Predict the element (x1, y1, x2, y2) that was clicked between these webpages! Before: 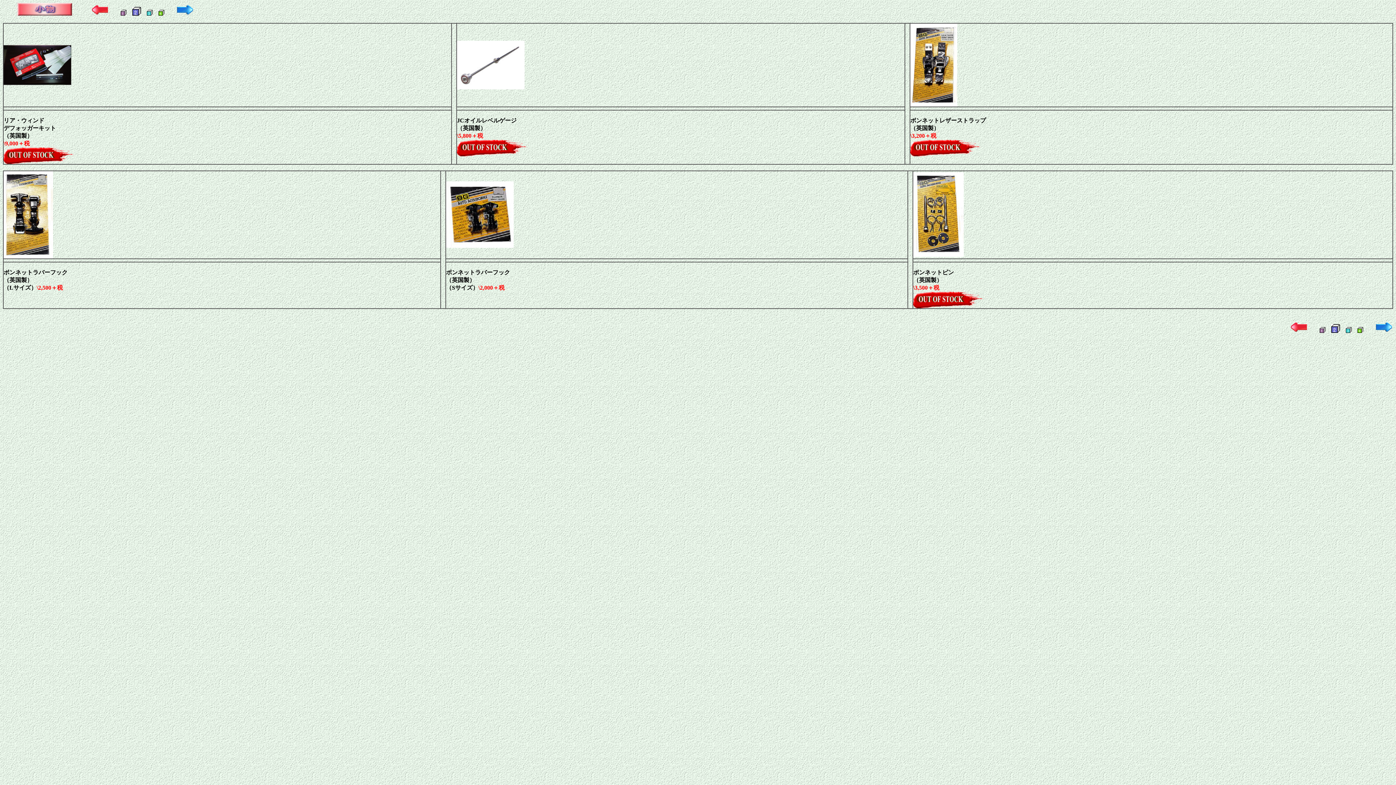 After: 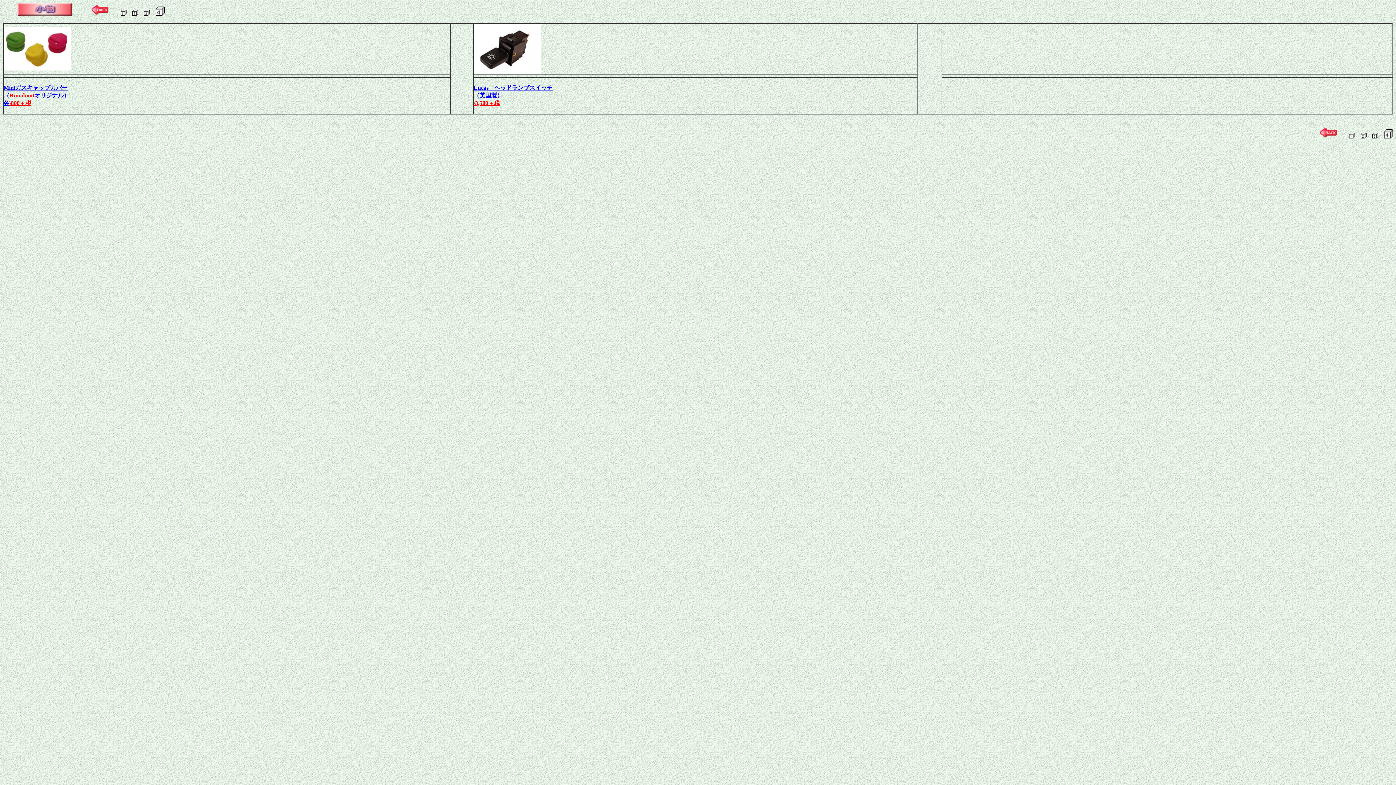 Action: bbox: (1357, 328, 1363, 334)